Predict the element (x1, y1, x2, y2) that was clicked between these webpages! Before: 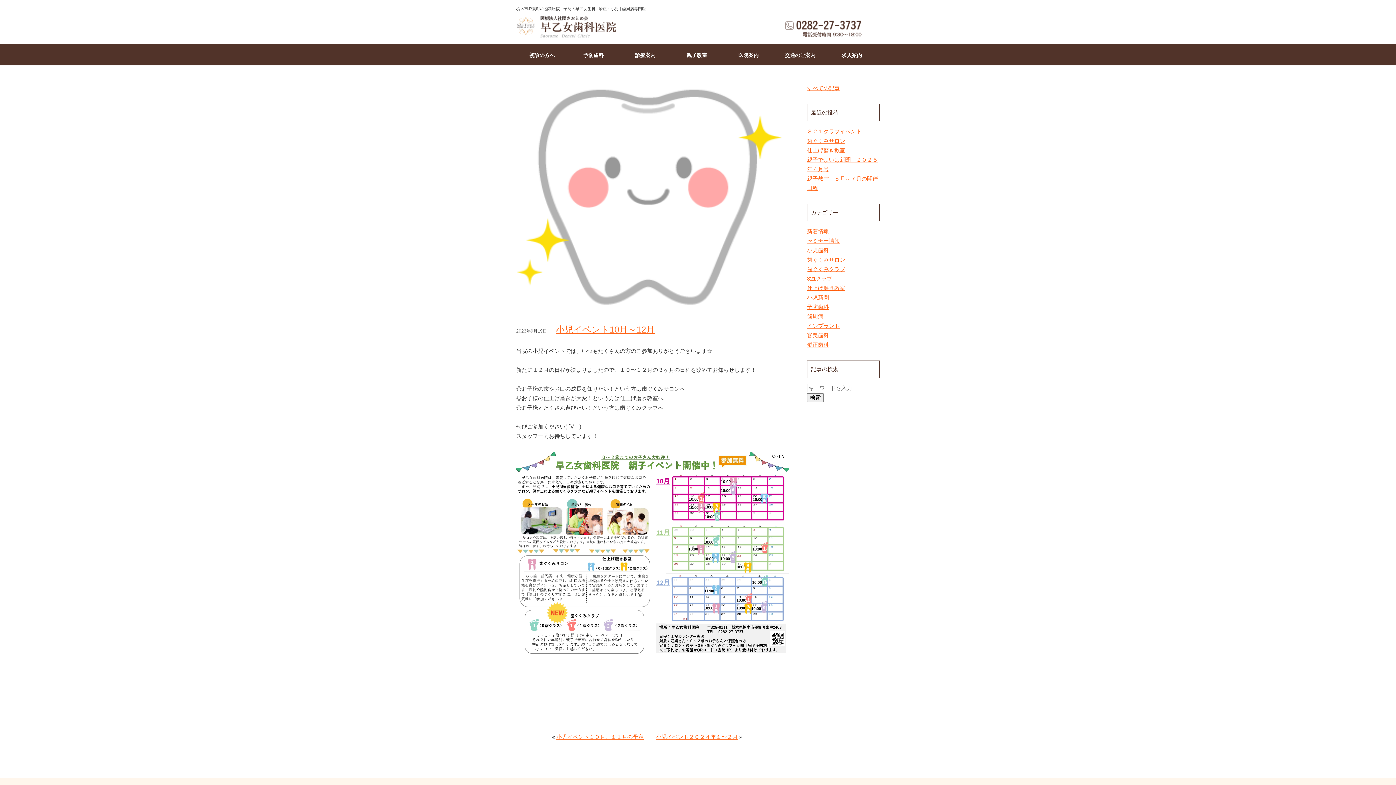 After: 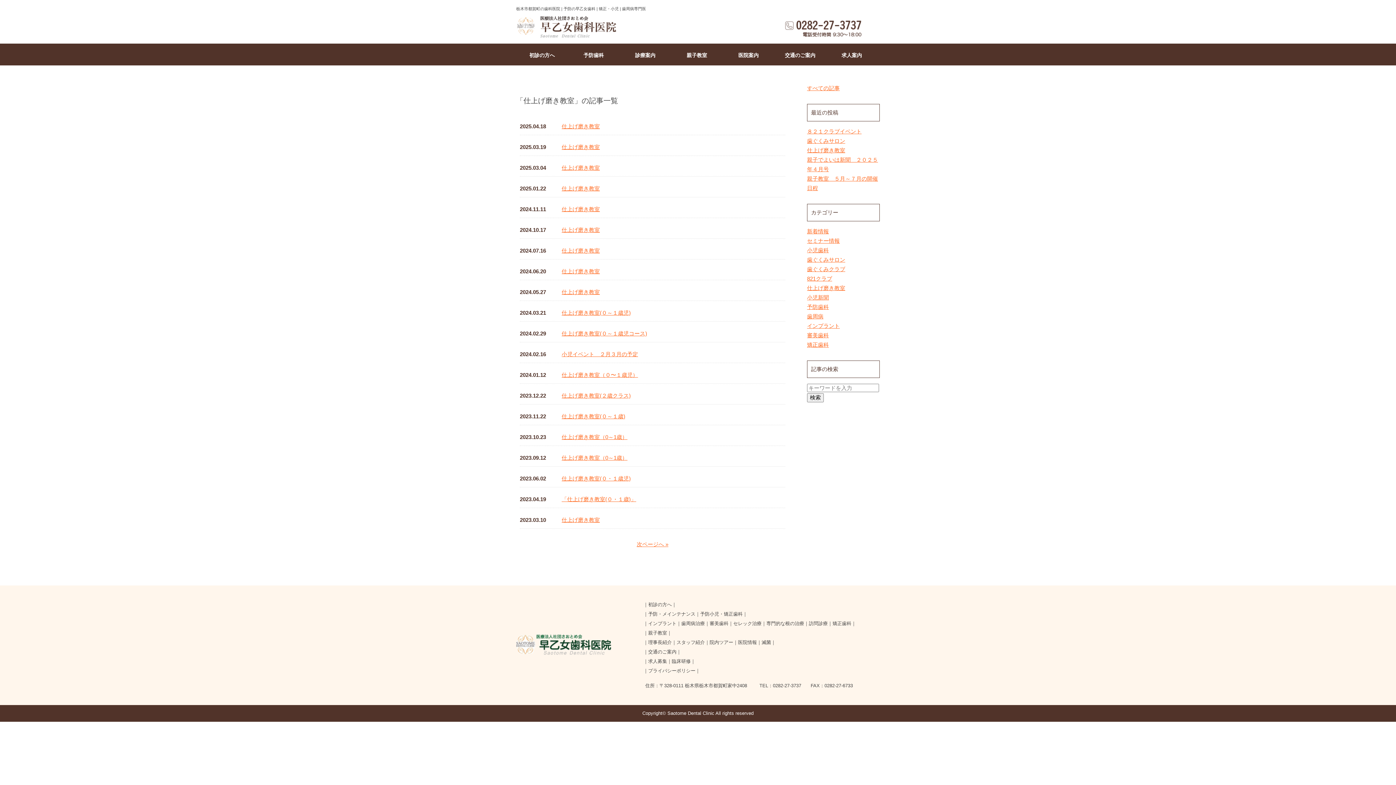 Action: label: 仕上げ磨き教室 bbox: (807, 285, 845, 291)